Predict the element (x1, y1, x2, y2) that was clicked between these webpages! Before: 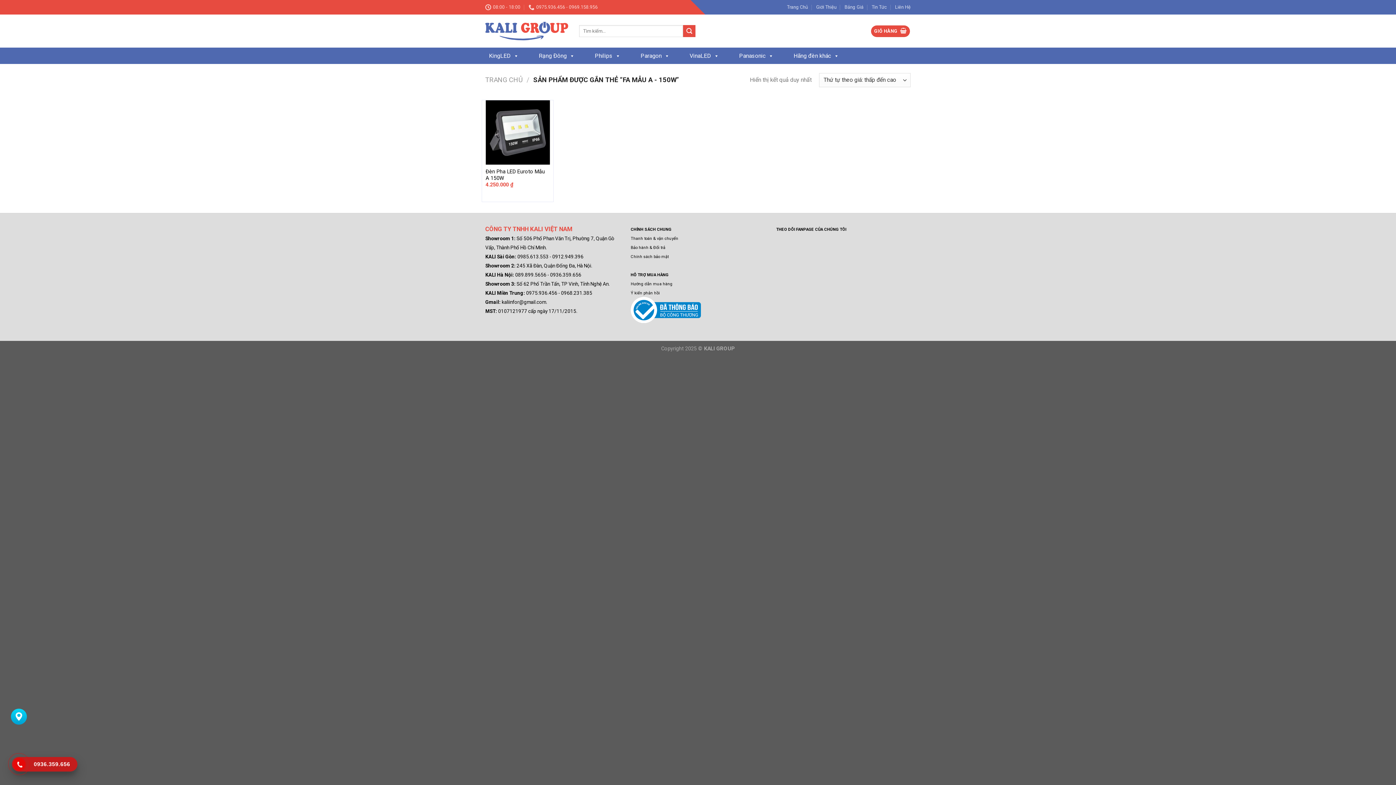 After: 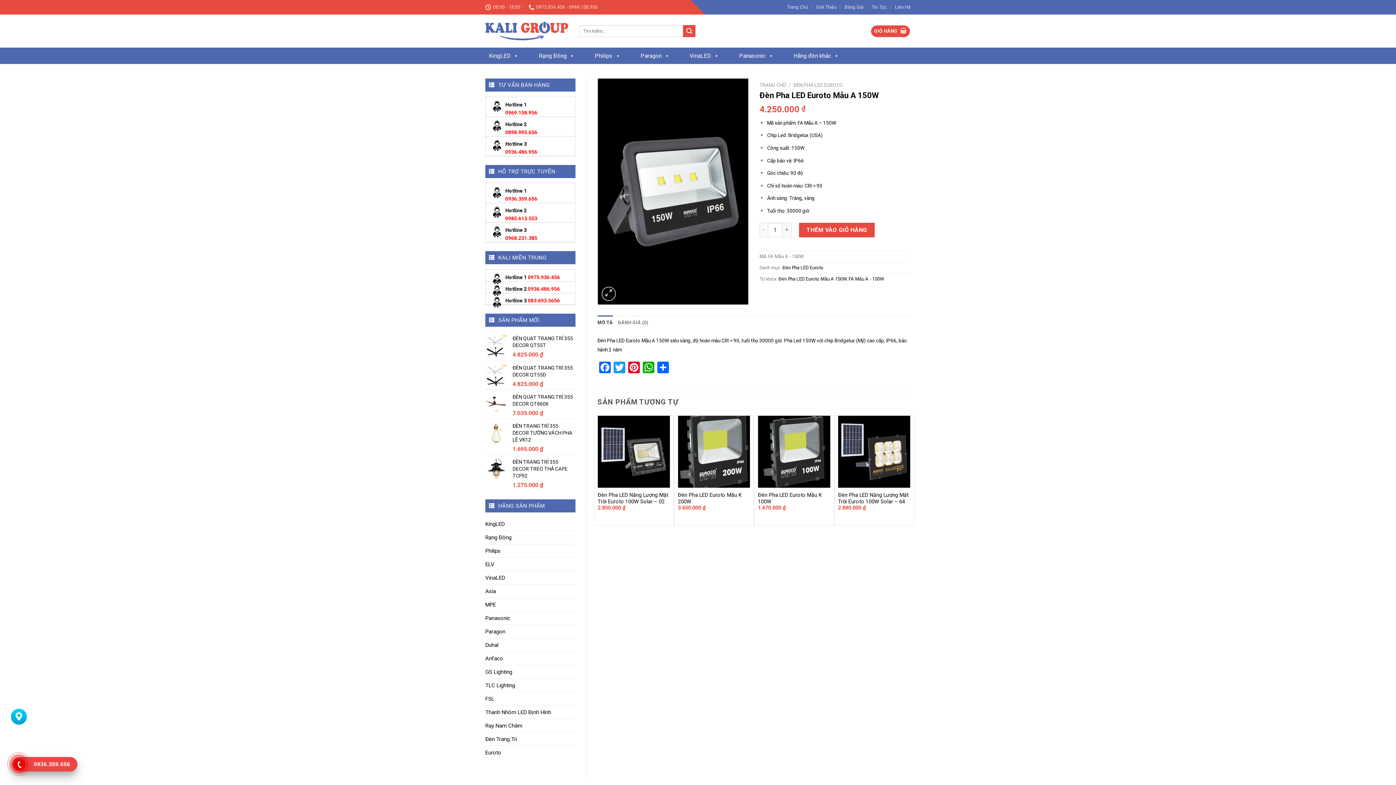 Action: bbox: (485, 168, 550, 181) label: Đèn Pha LED Euroto Mẫu A 150W